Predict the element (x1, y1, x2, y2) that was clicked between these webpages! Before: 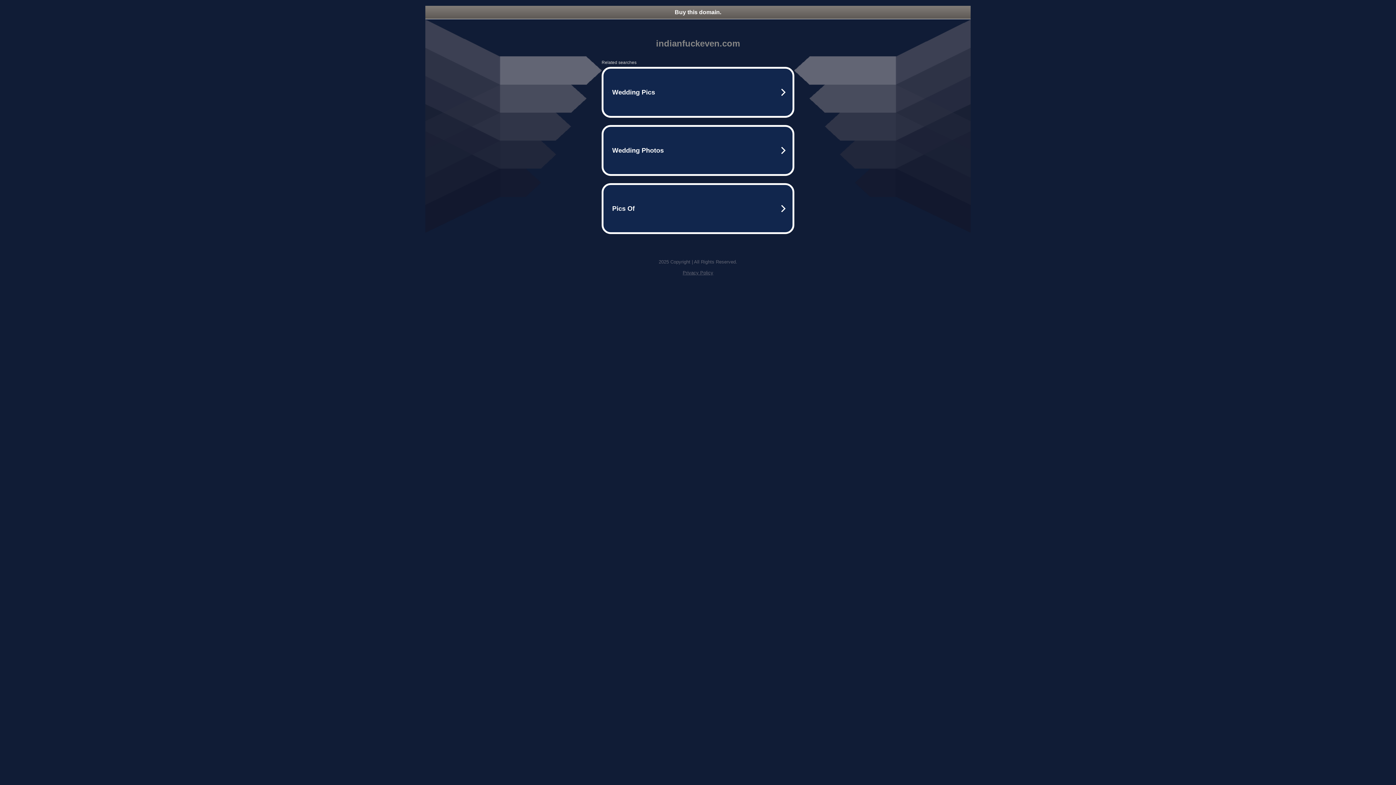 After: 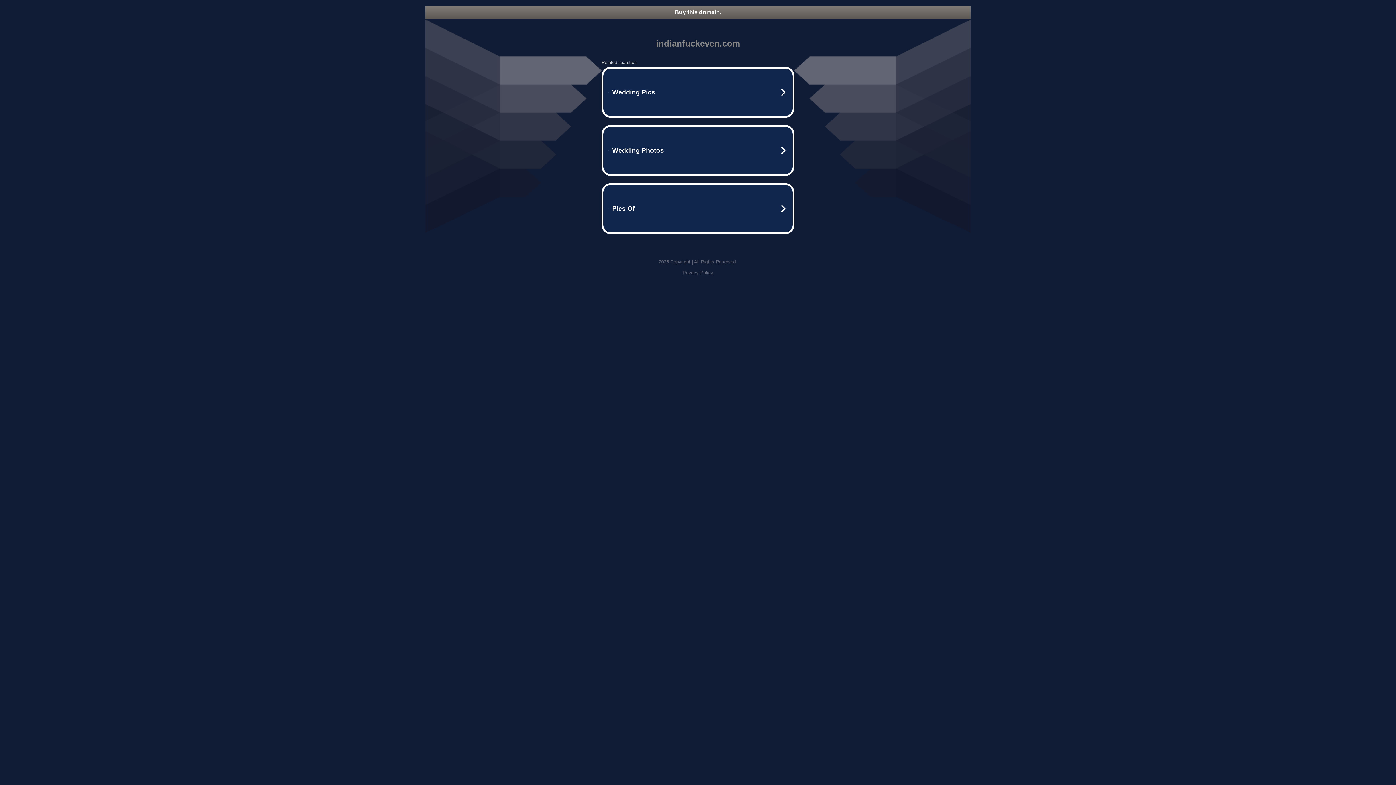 Action: bbox: (682, 270, 713, 275) label: Privacy Policy